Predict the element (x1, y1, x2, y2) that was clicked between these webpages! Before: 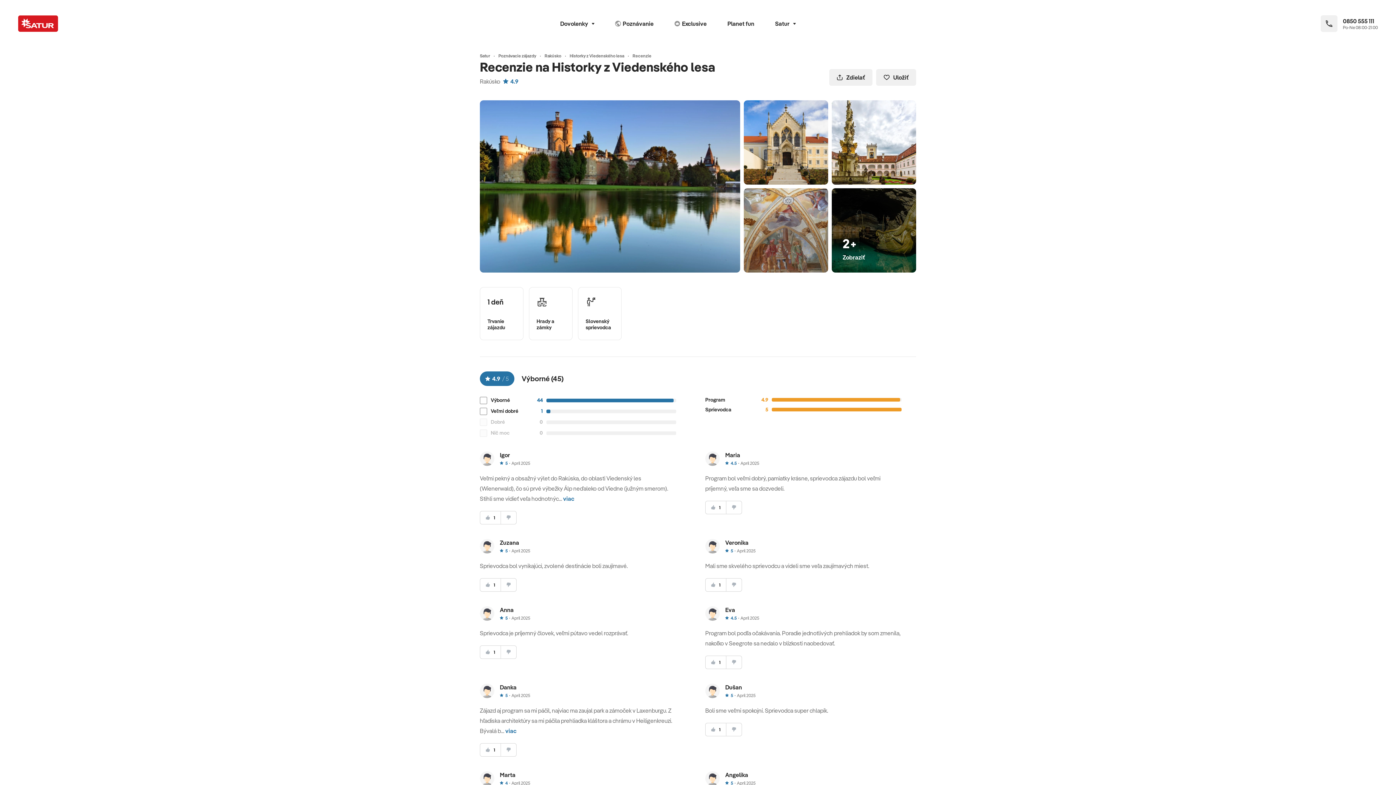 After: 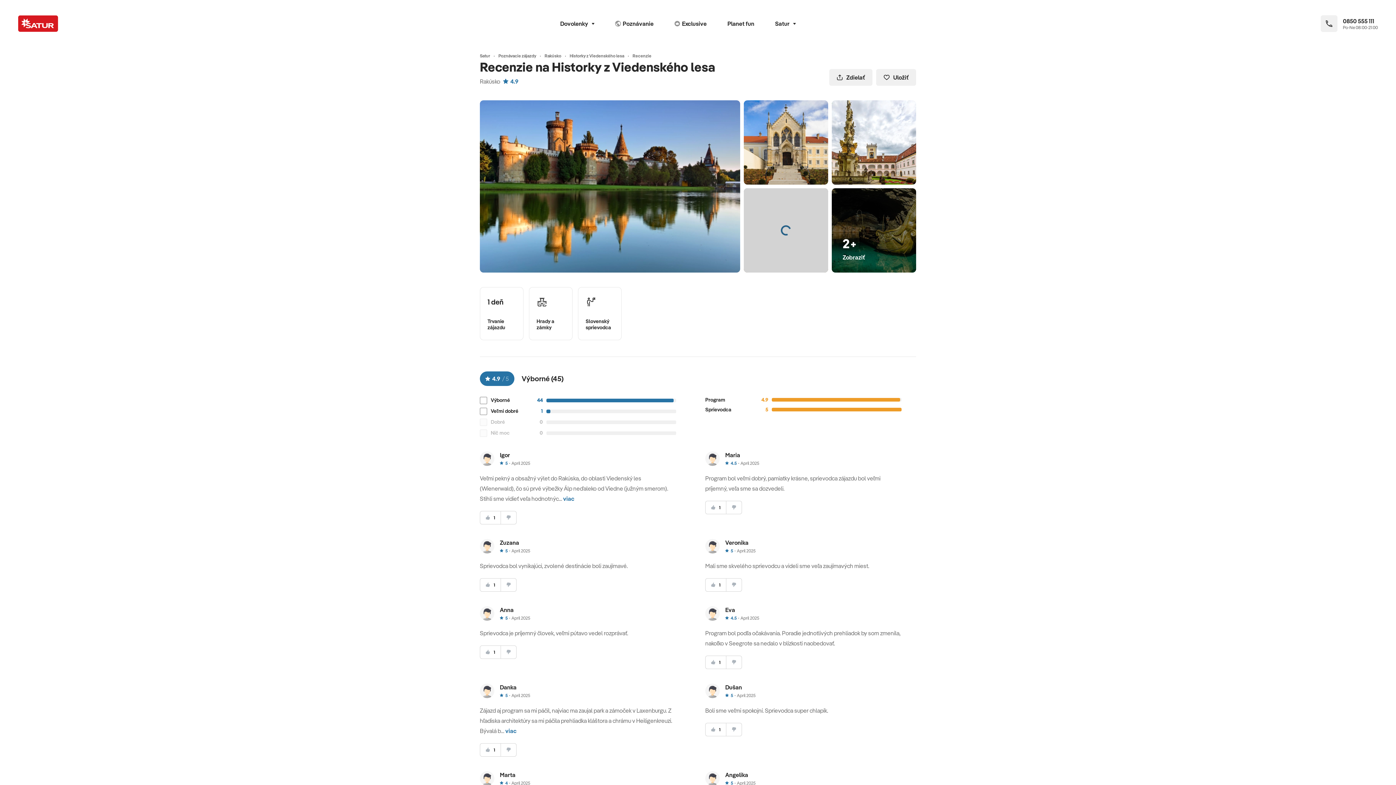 Action: bbox: (744, 188, 828, 272)